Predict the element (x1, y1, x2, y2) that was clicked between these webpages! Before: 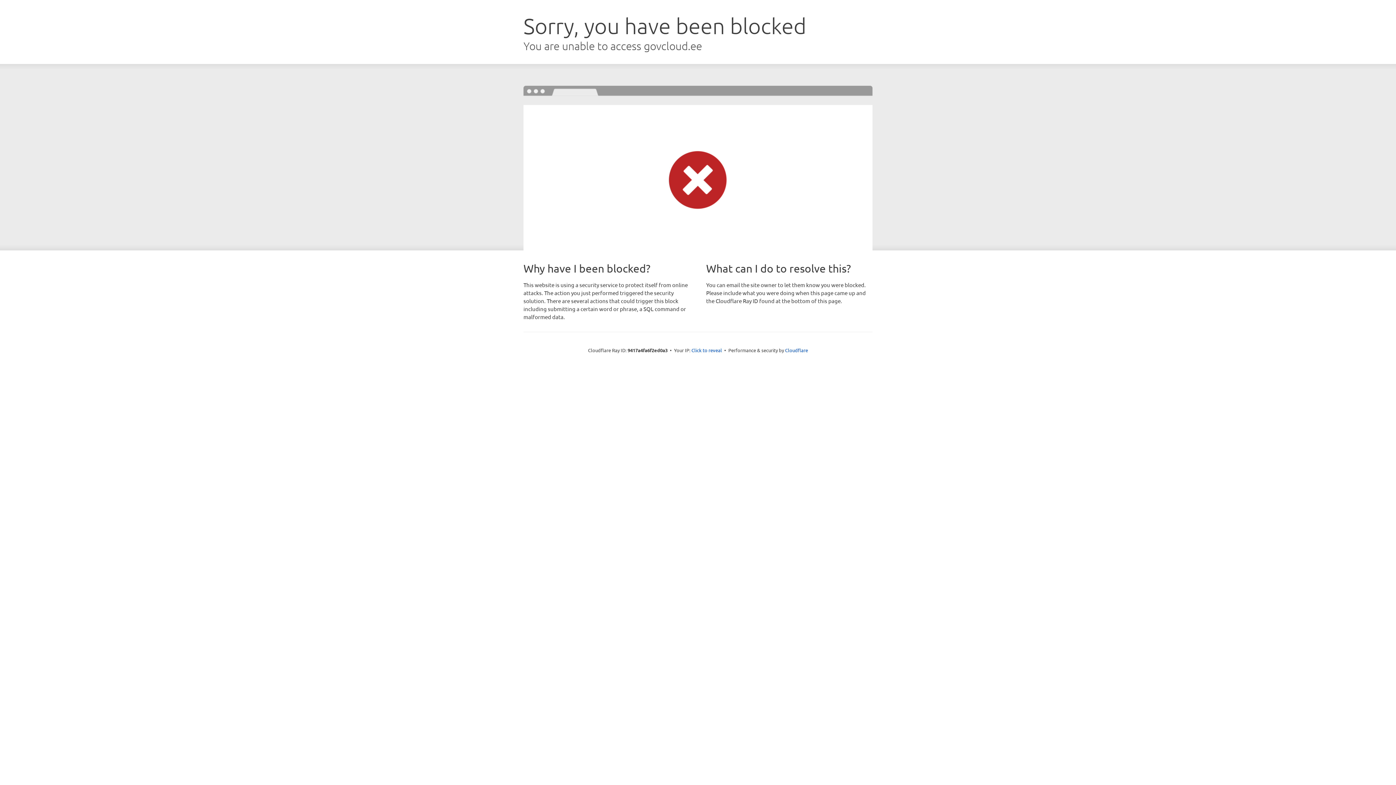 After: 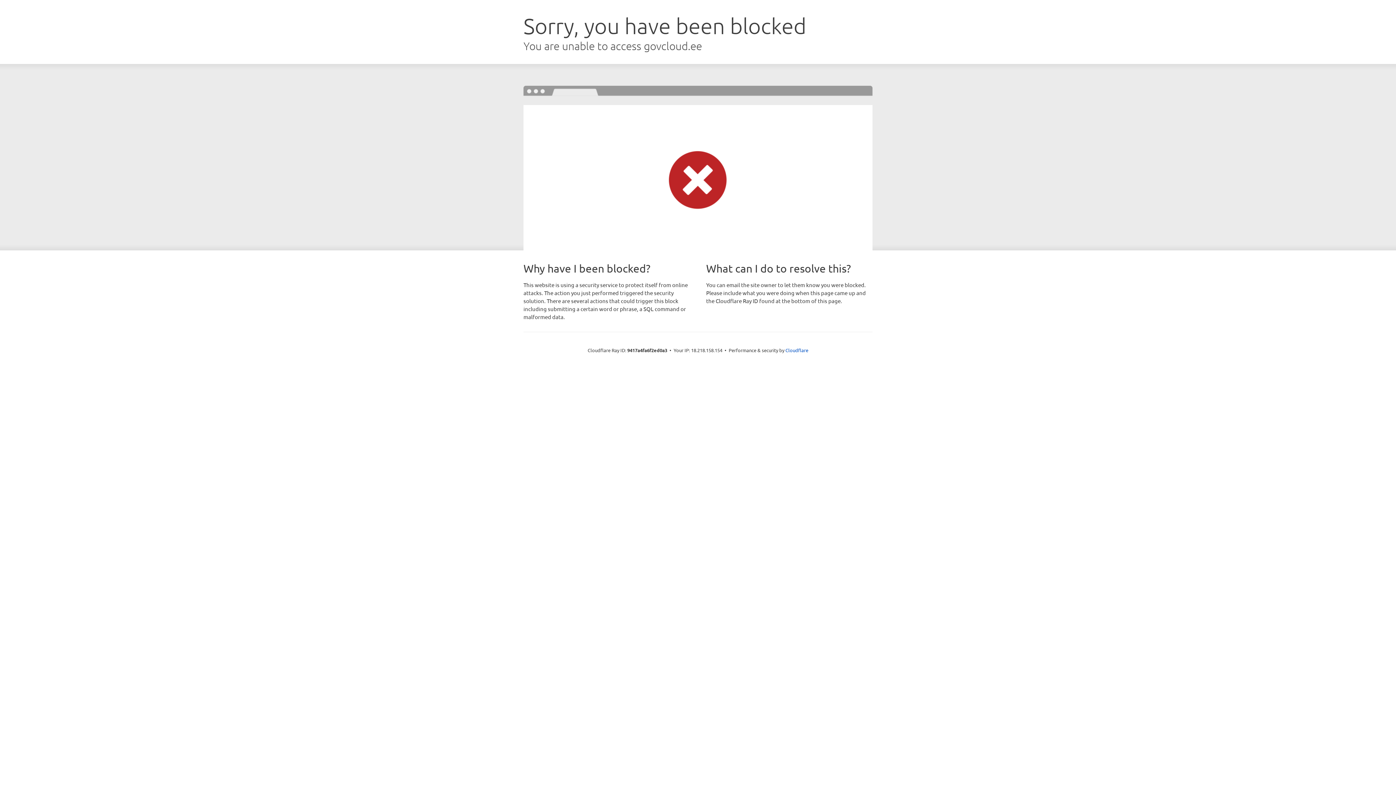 Action: bbox: (691, 346, 722, 353) label: Click to reveal